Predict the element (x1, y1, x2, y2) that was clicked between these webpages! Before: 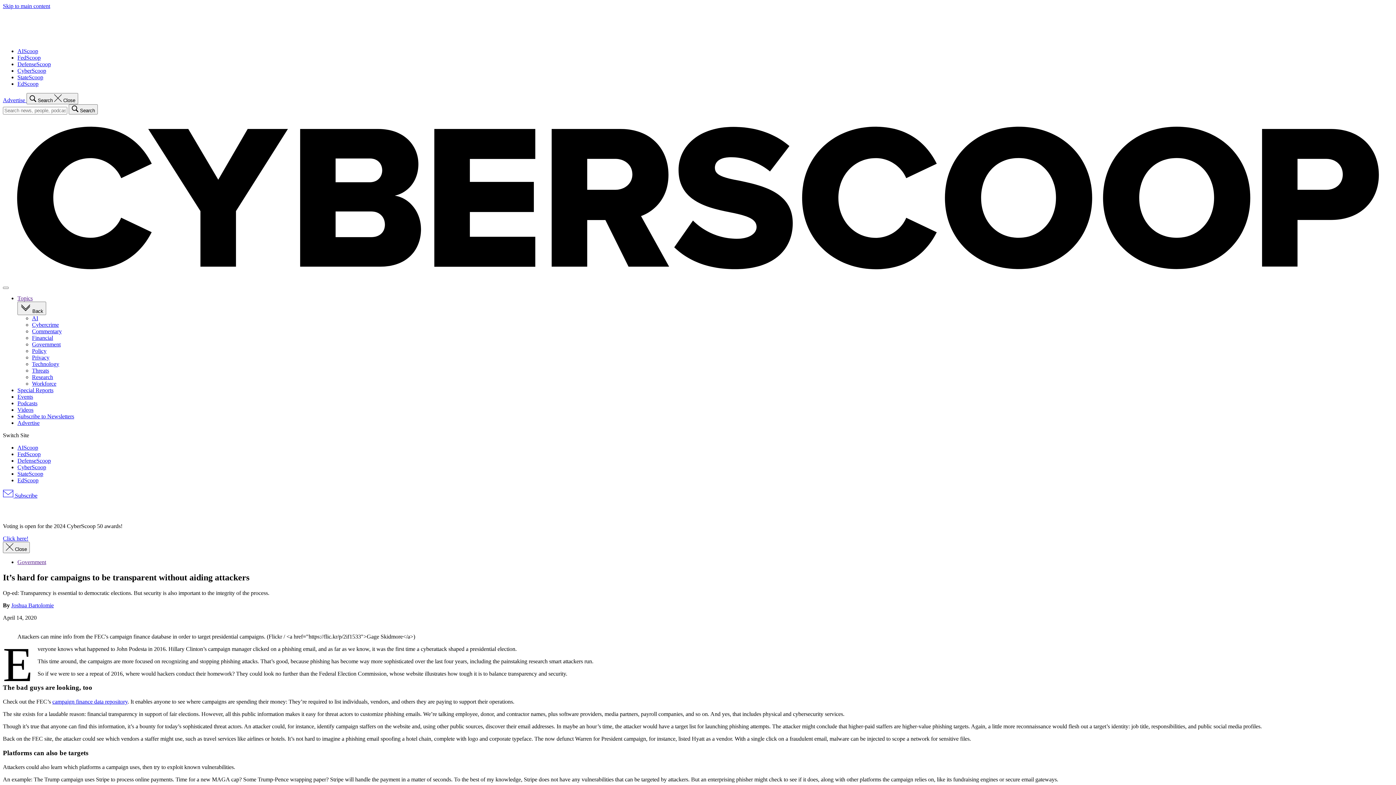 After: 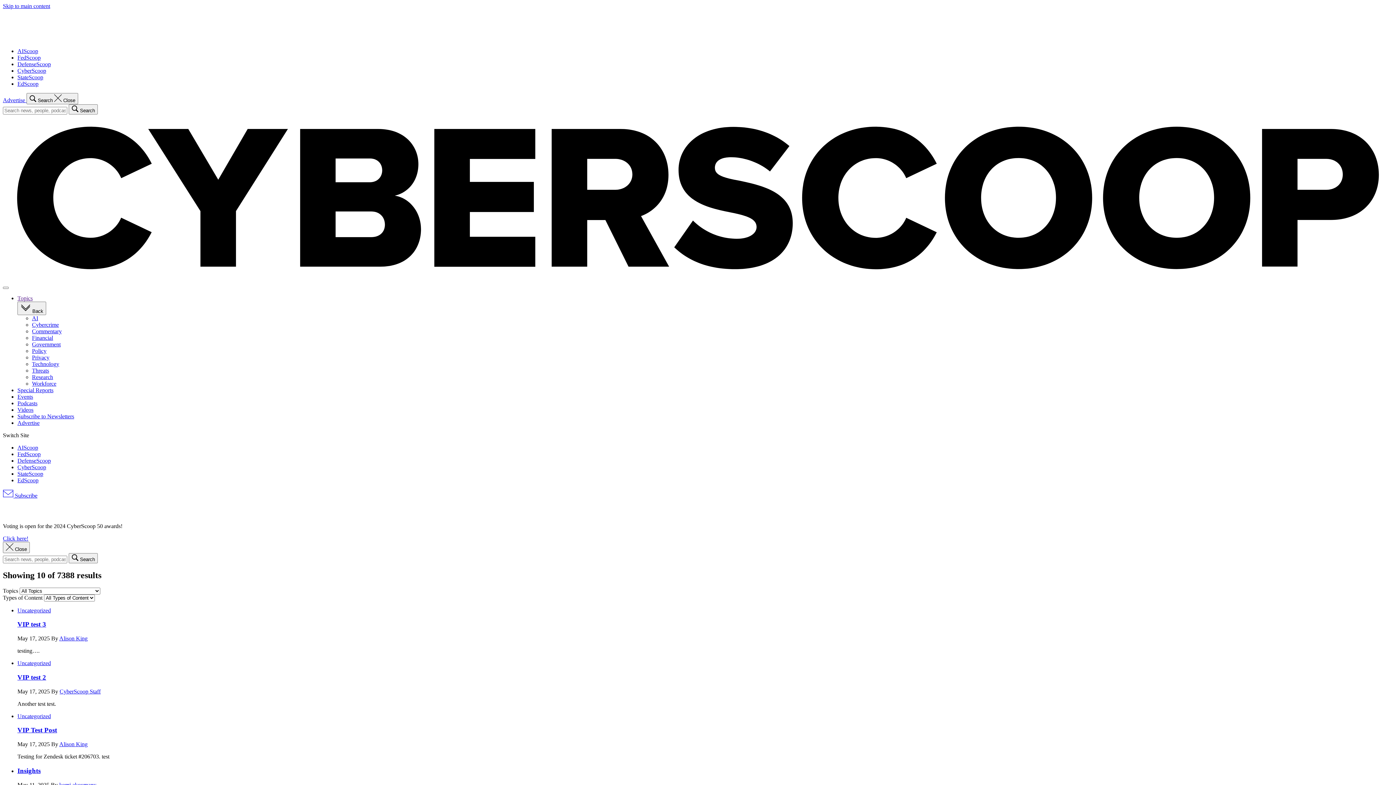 Action: bbox: (68, 104, 97, 114) label:  Search